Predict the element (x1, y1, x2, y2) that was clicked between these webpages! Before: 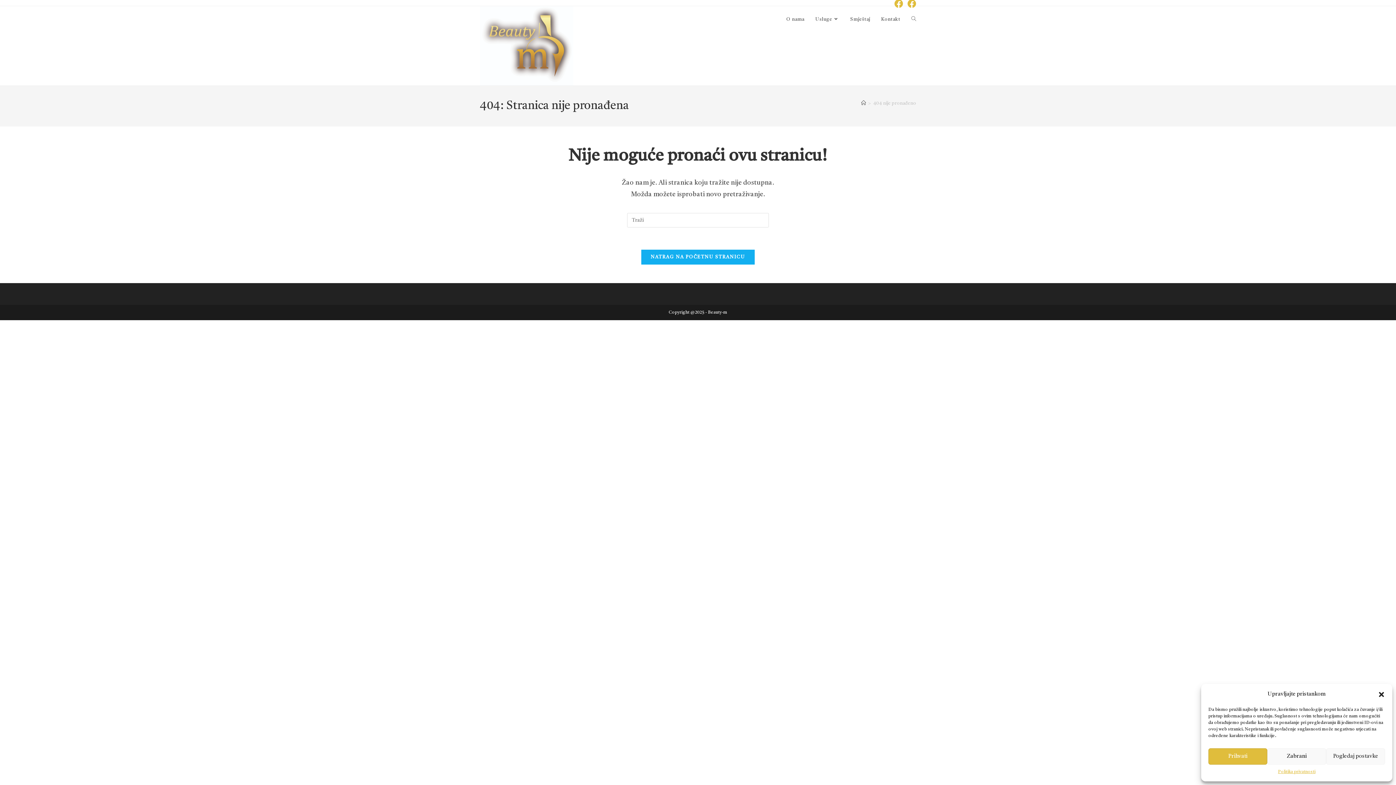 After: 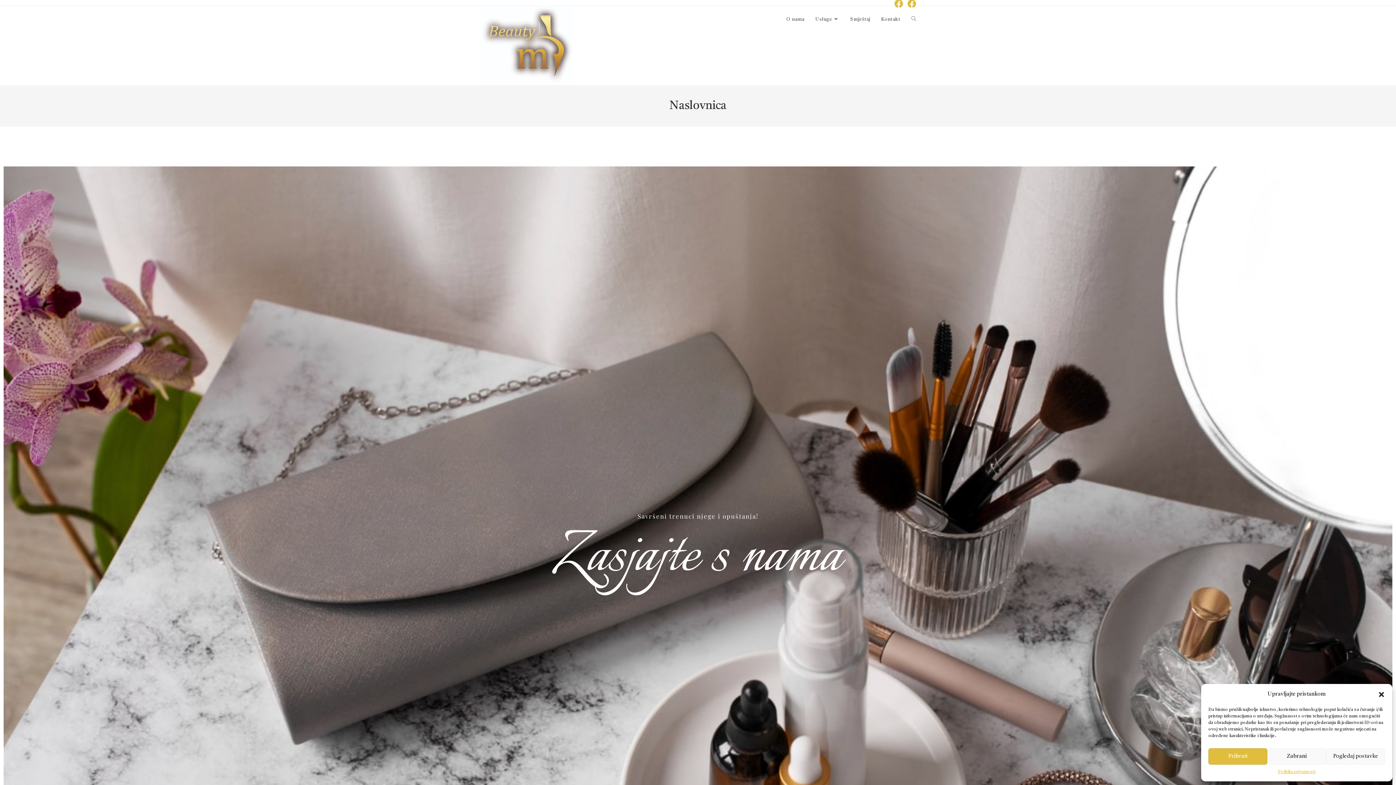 Action: bbox: (861, 101, 866, 105) label: Početna